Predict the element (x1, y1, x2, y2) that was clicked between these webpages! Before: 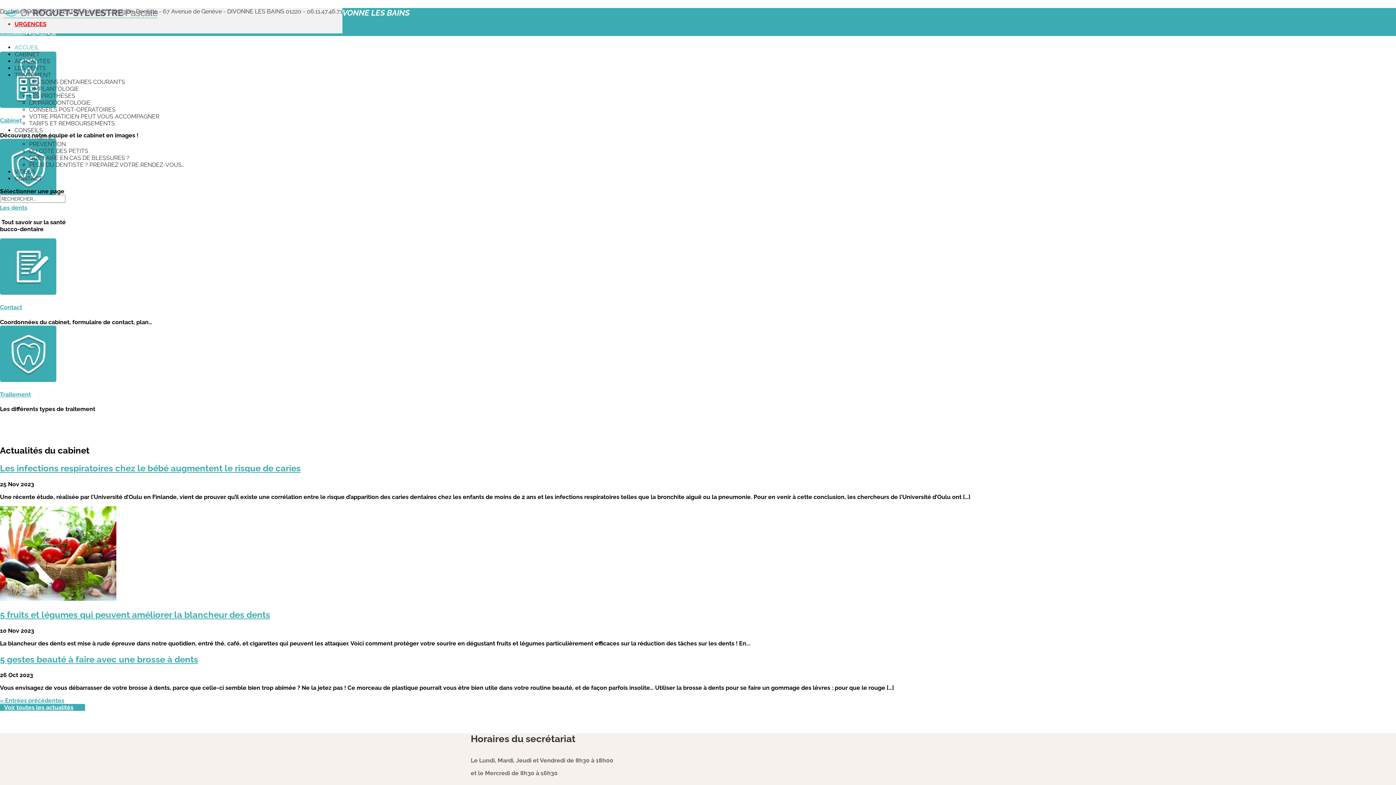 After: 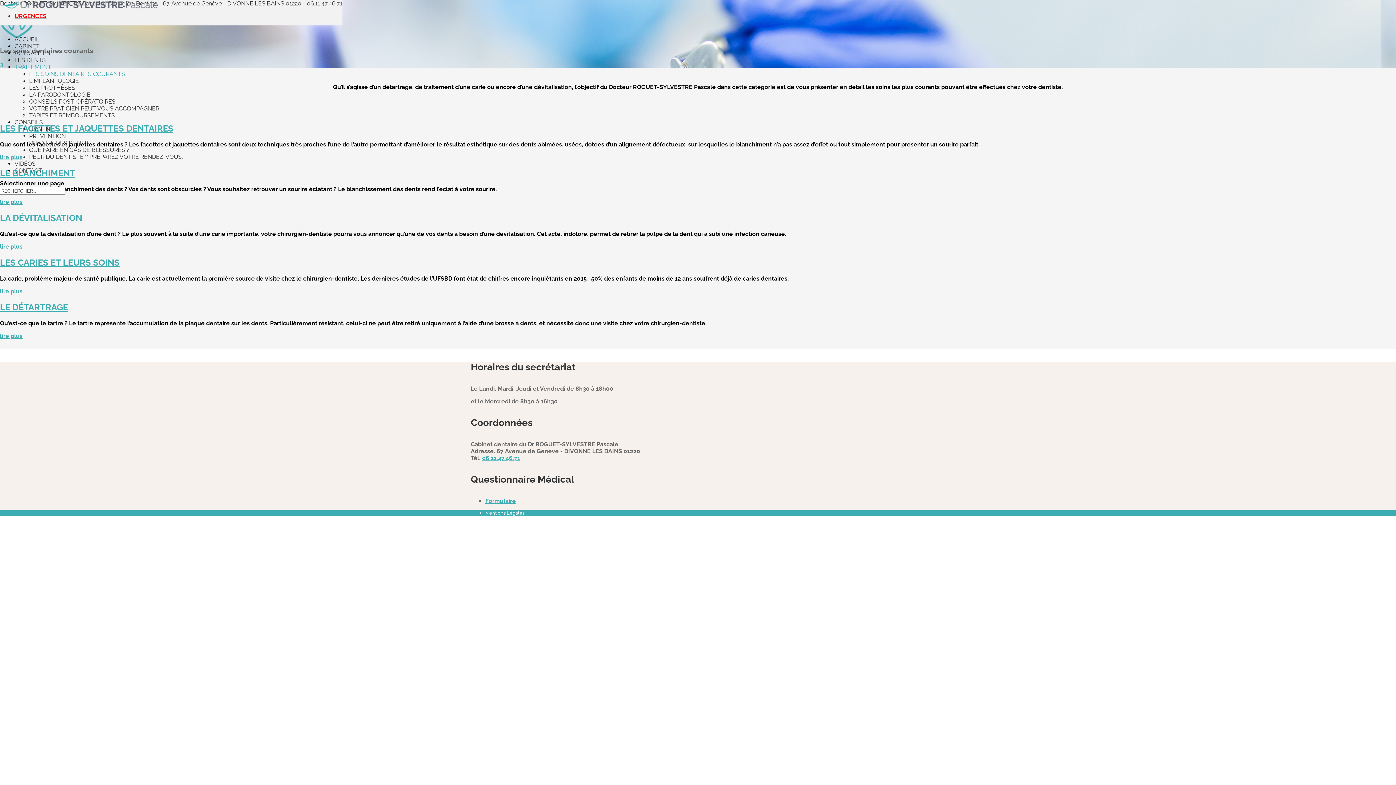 Action: label: Traitement bbox: (0, 391, 30, 398)